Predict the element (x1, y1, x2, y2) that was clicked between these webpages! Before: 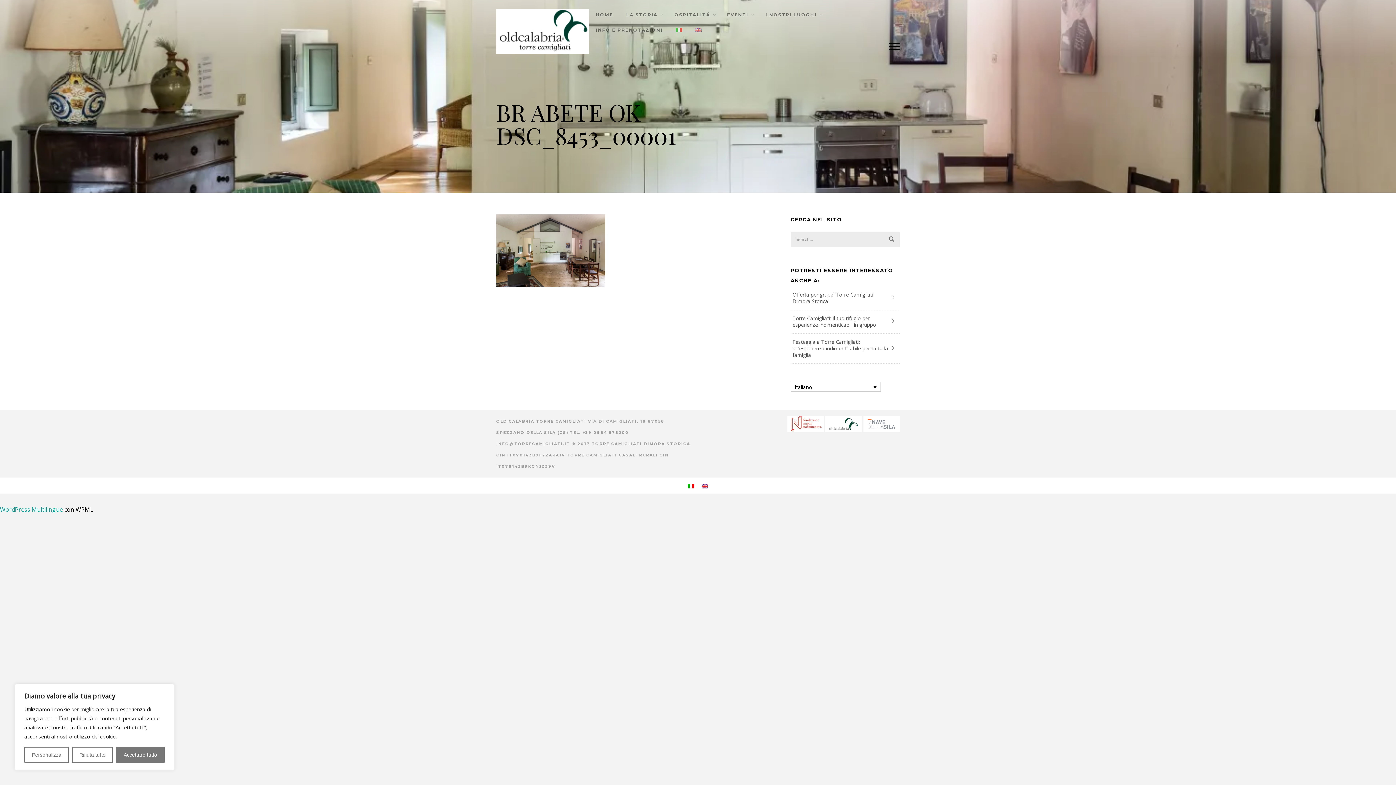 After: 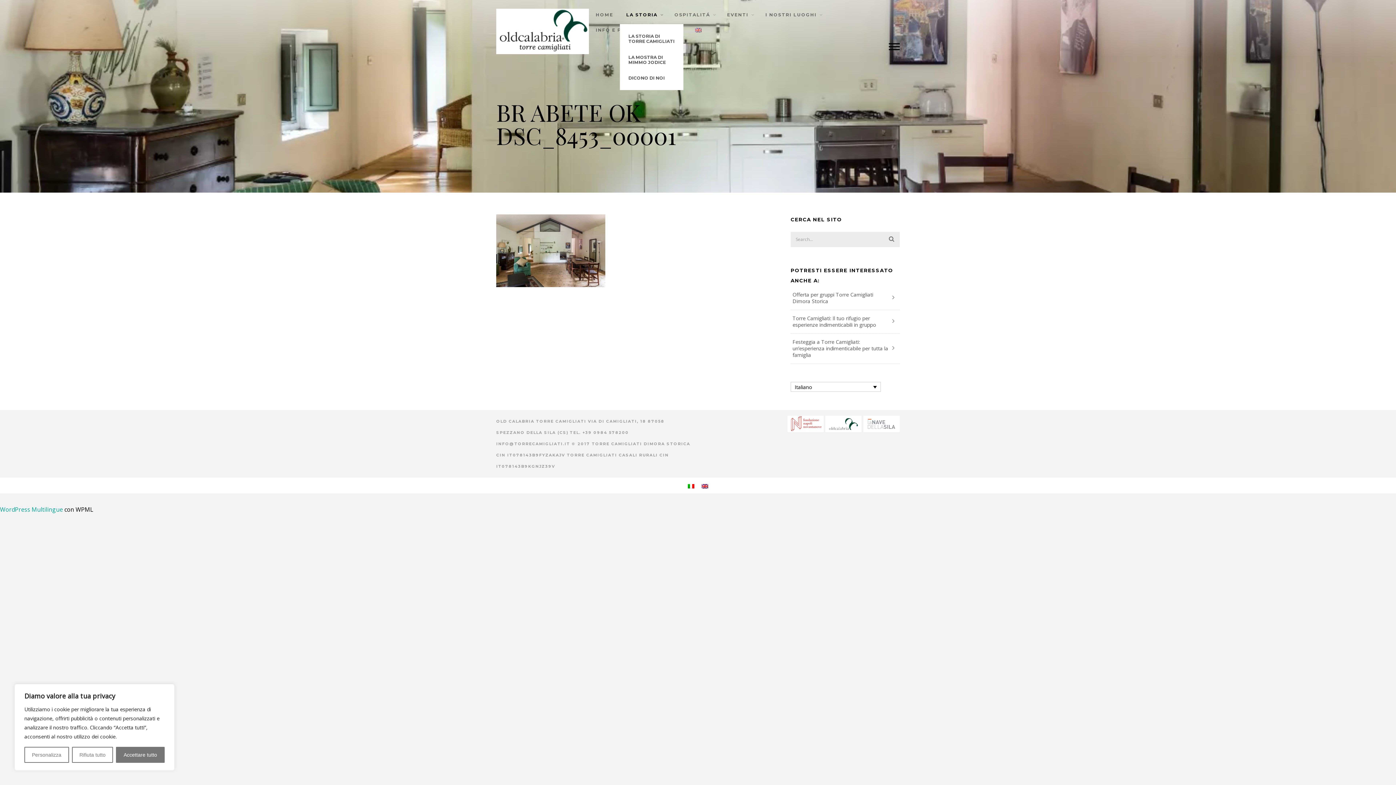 Action: label: LA STORIA bbox: (619, 7, 667, 22)